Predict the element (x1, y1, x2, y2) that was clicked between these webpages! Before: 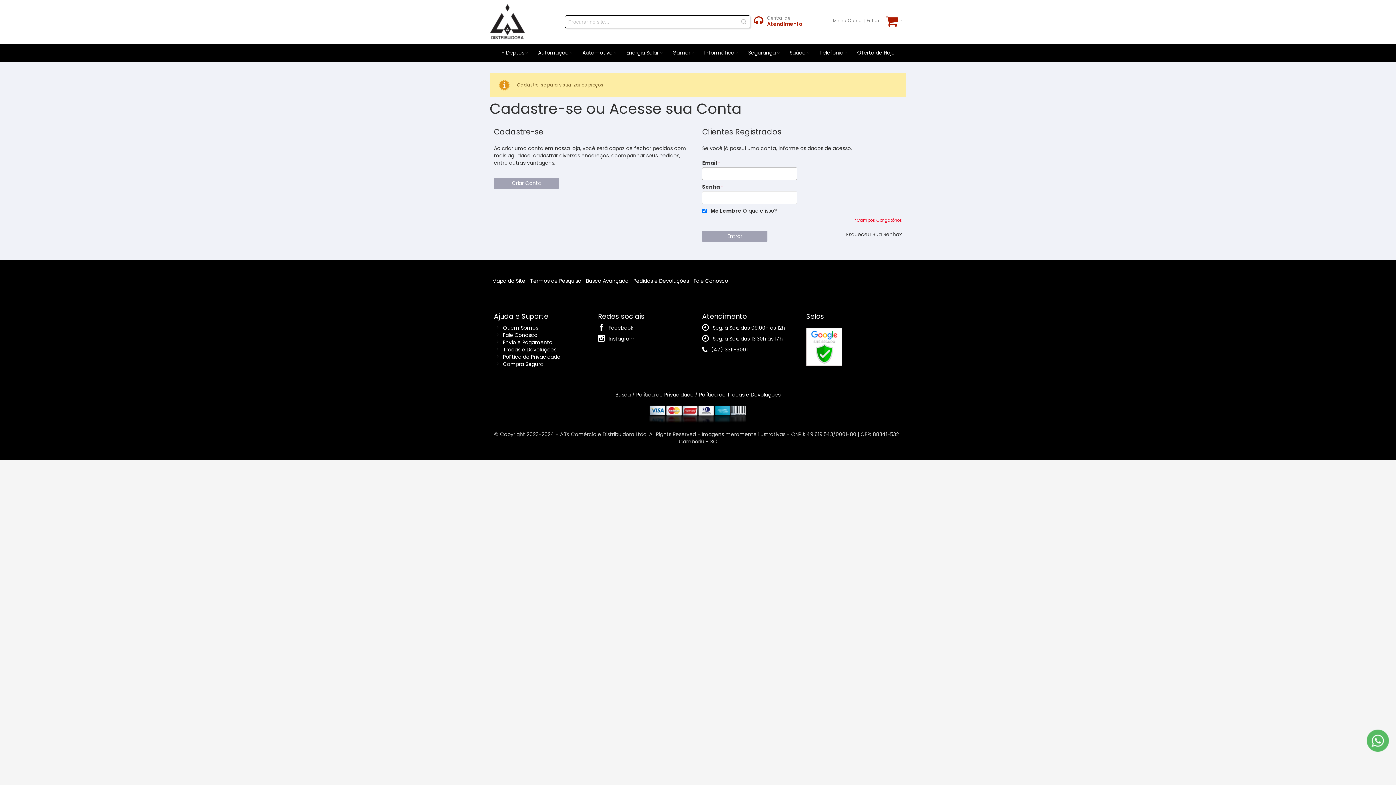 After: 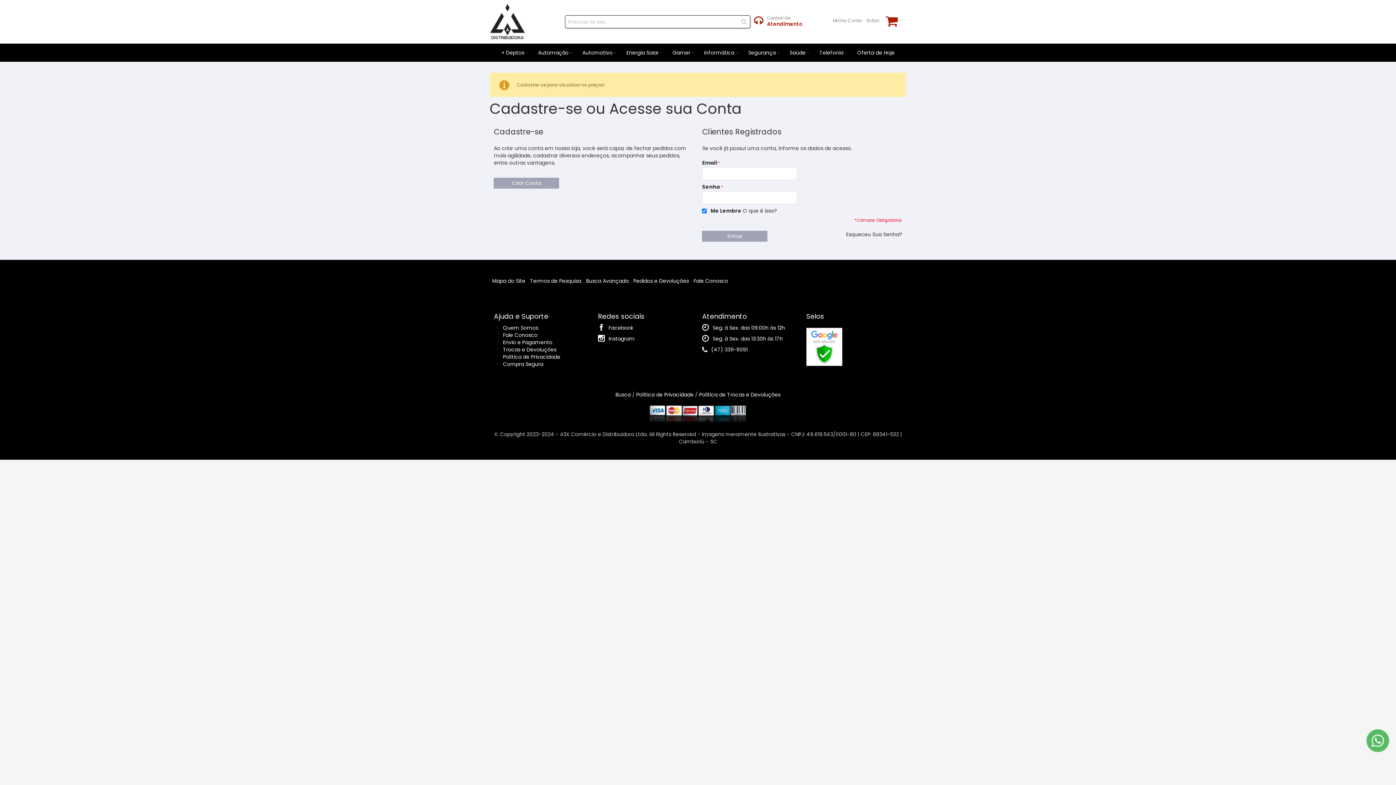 Action: bbox: (1366, 729, 1389, 736)